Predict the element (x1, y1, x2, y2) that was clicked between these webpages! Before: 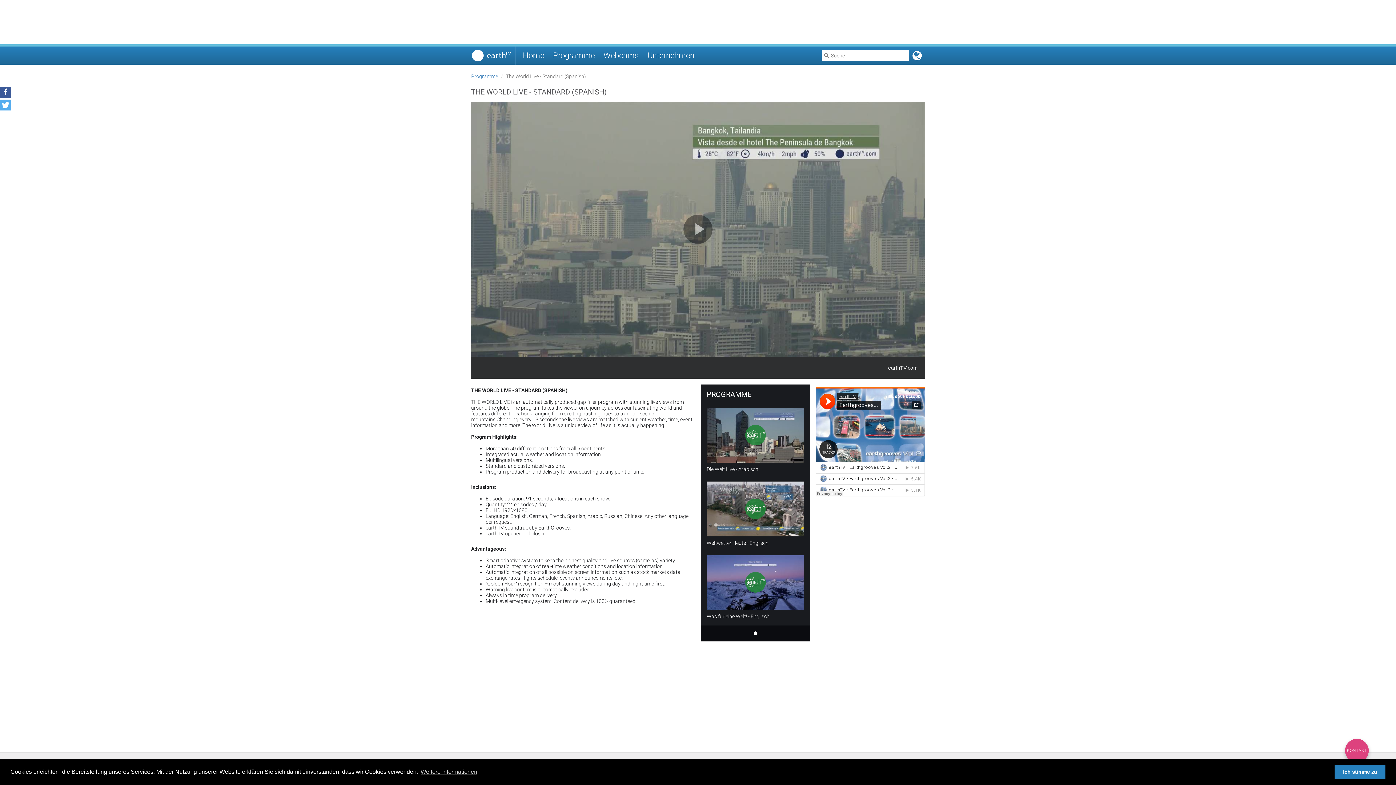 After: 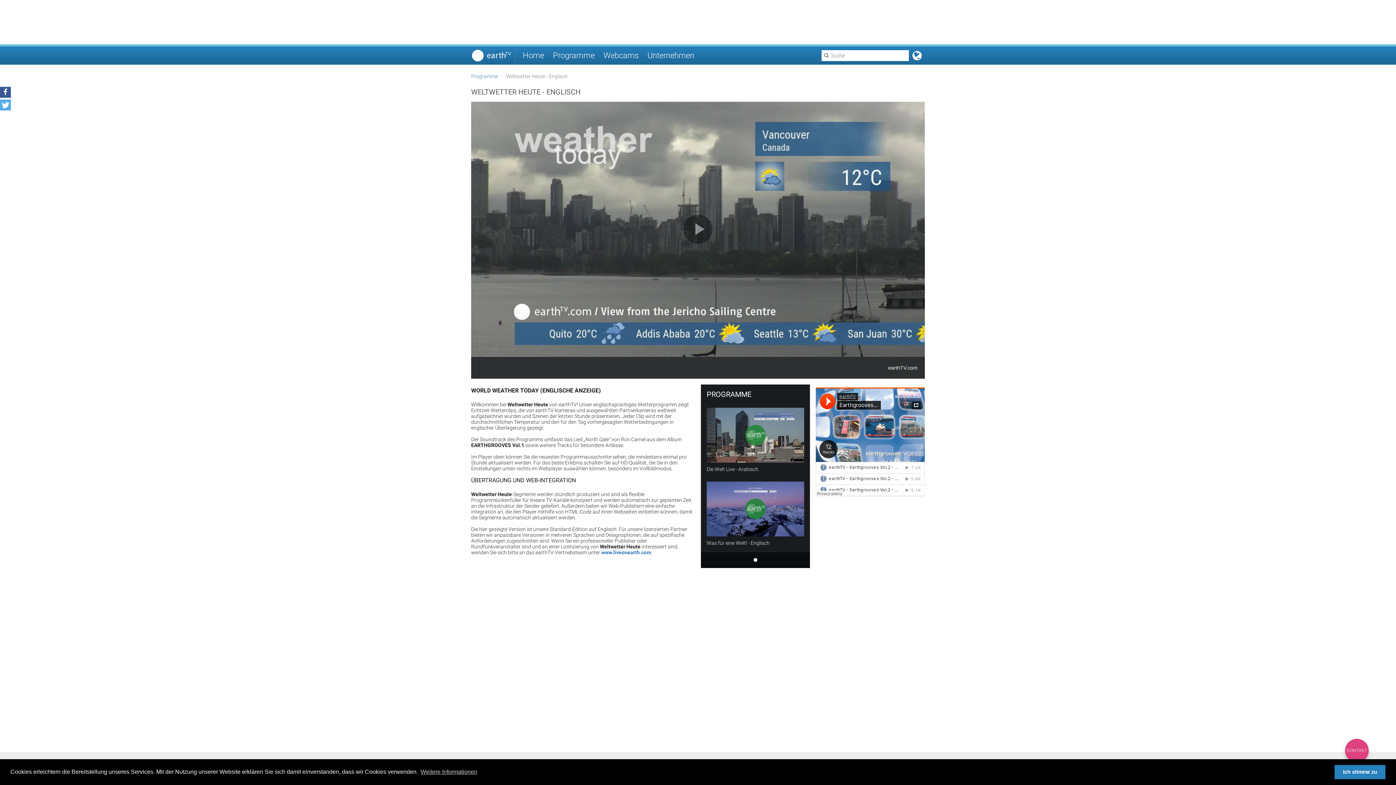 Action: bbox: (706, 459, 804, 514)